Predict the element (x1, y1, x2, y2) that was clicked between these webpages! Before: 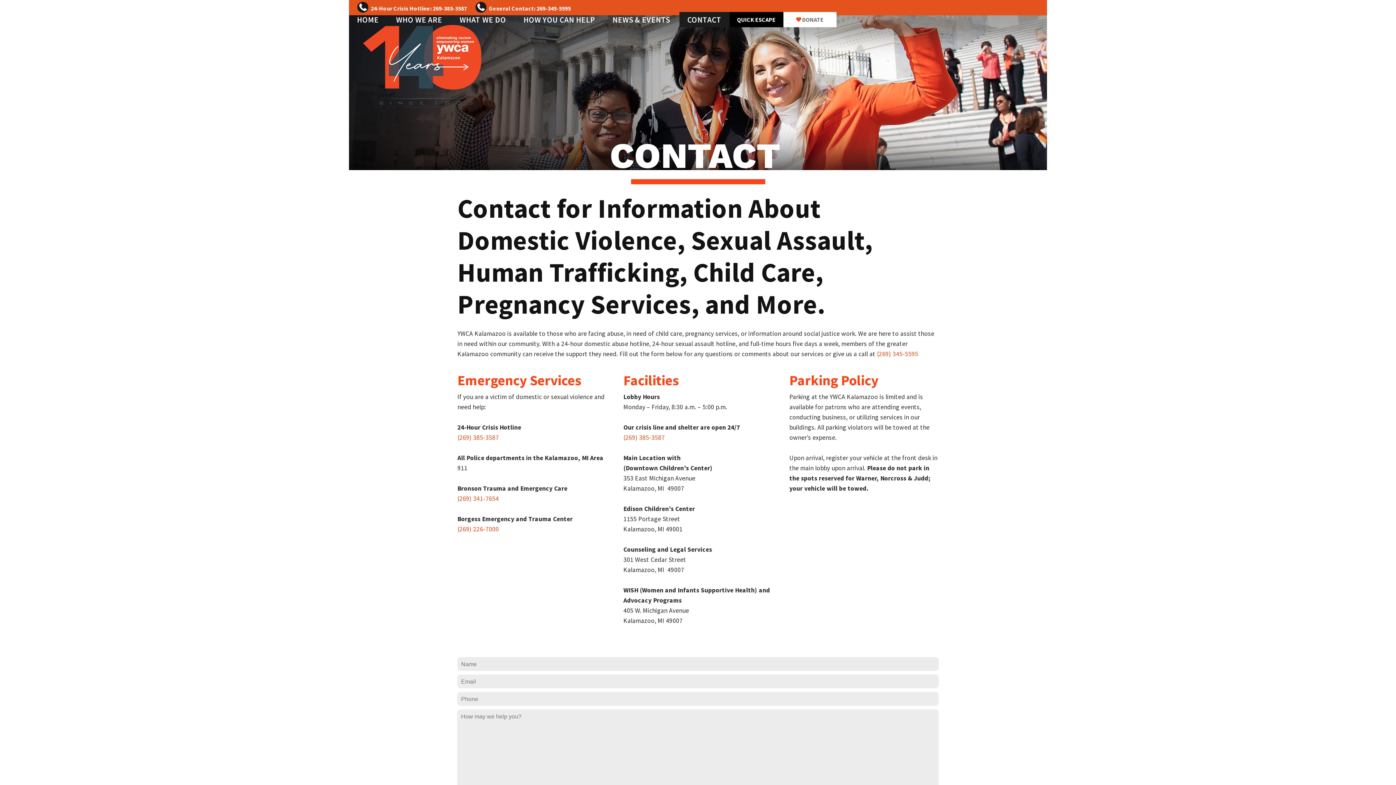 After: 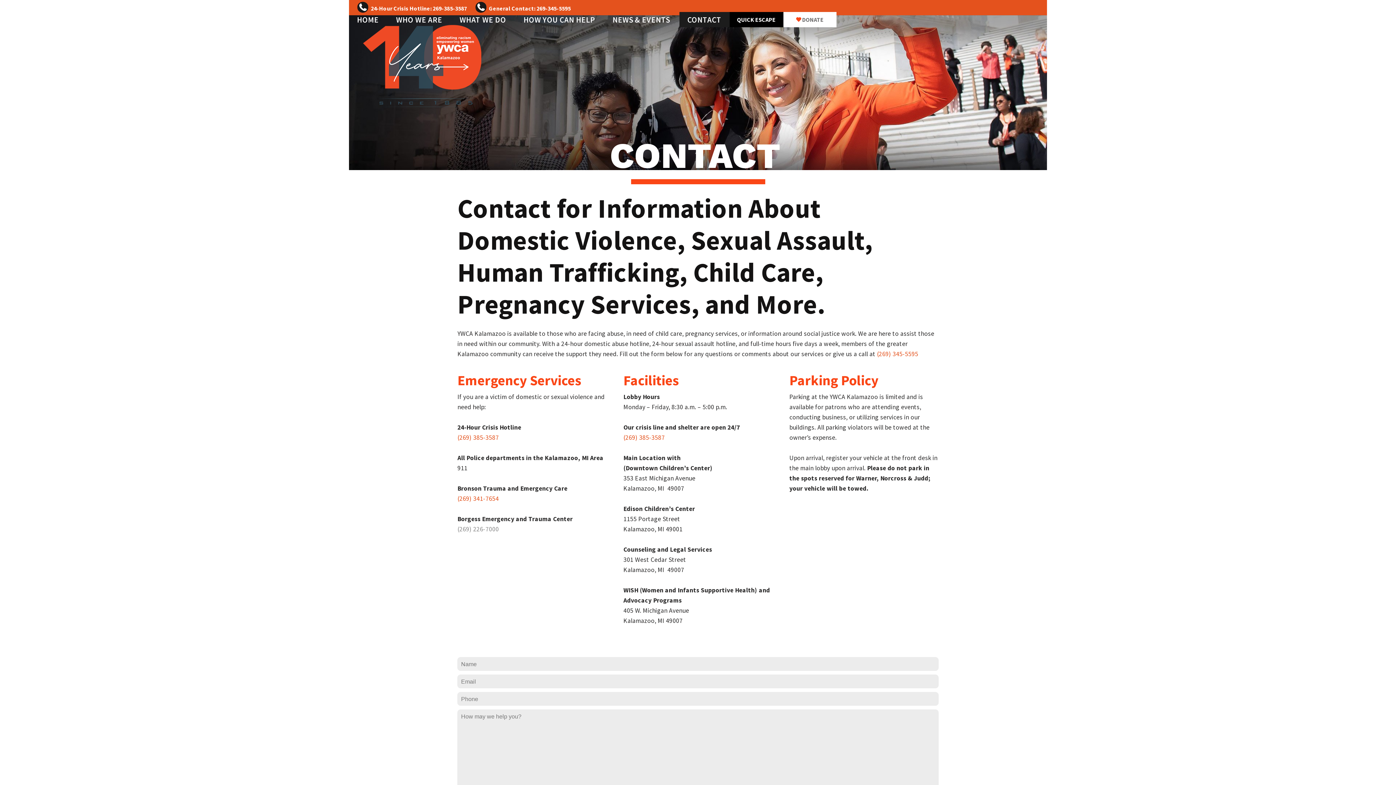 Action: label: (269) 226-7000 bbox: (457, 525, 498, 533)